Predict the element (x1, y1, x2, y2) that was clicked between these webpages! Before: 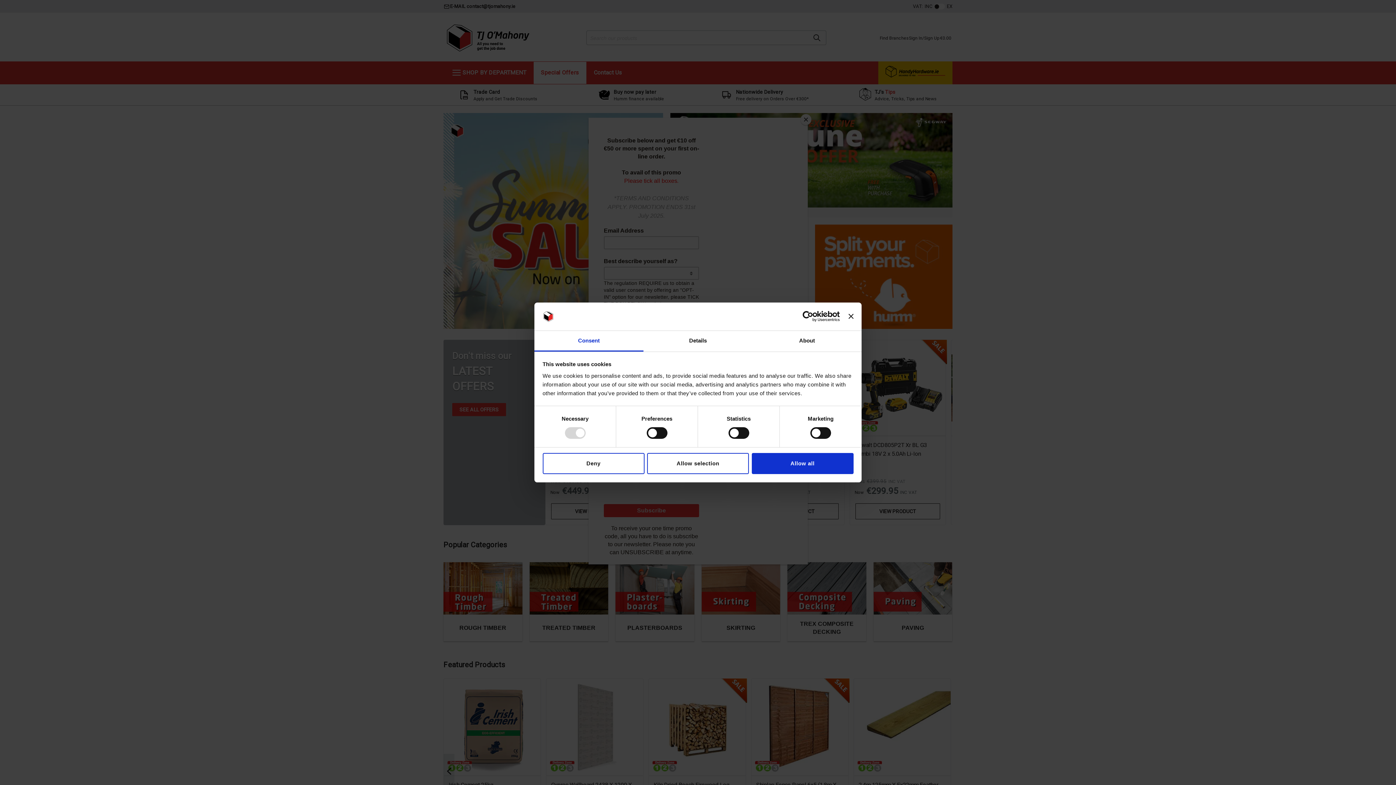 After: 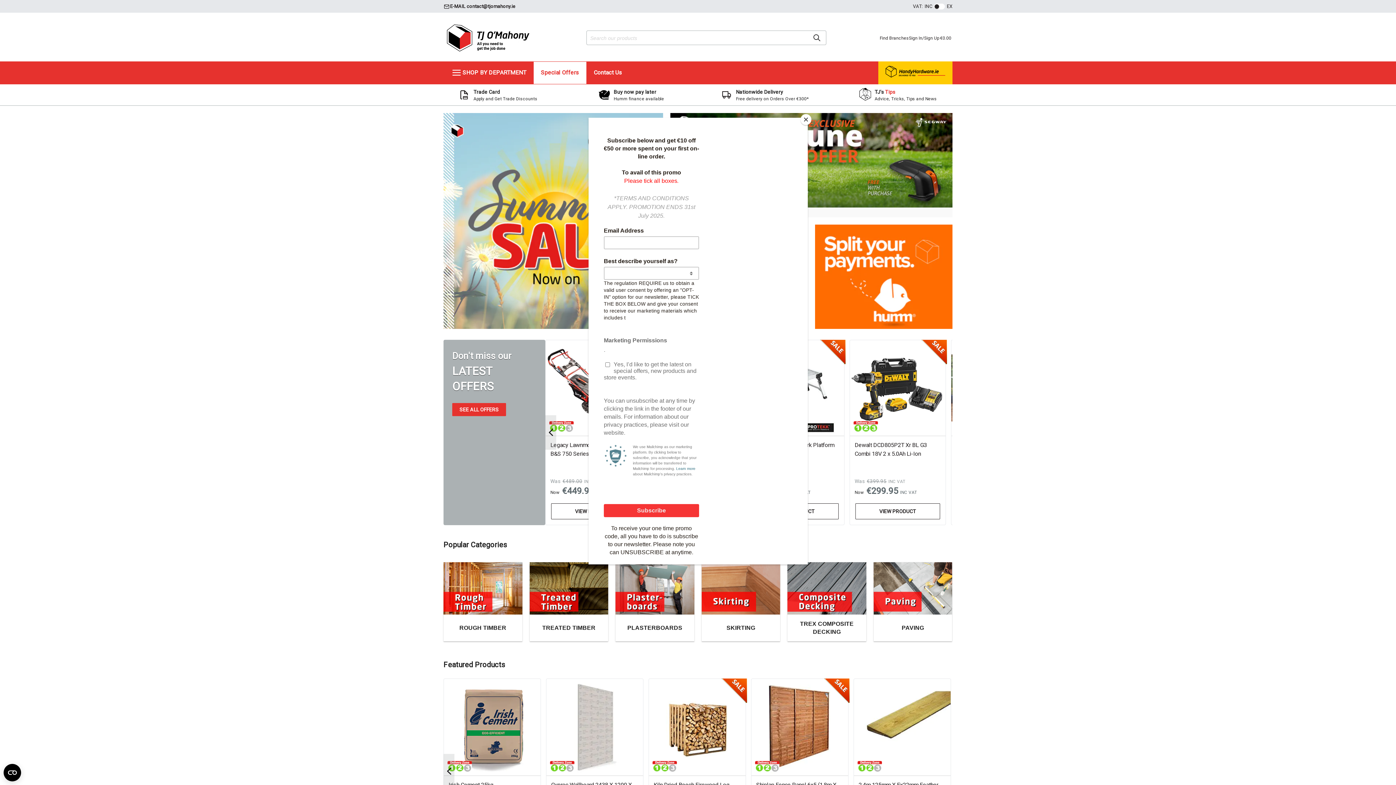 Action: label: Allow all bbox: (751, 453, 853, 474)